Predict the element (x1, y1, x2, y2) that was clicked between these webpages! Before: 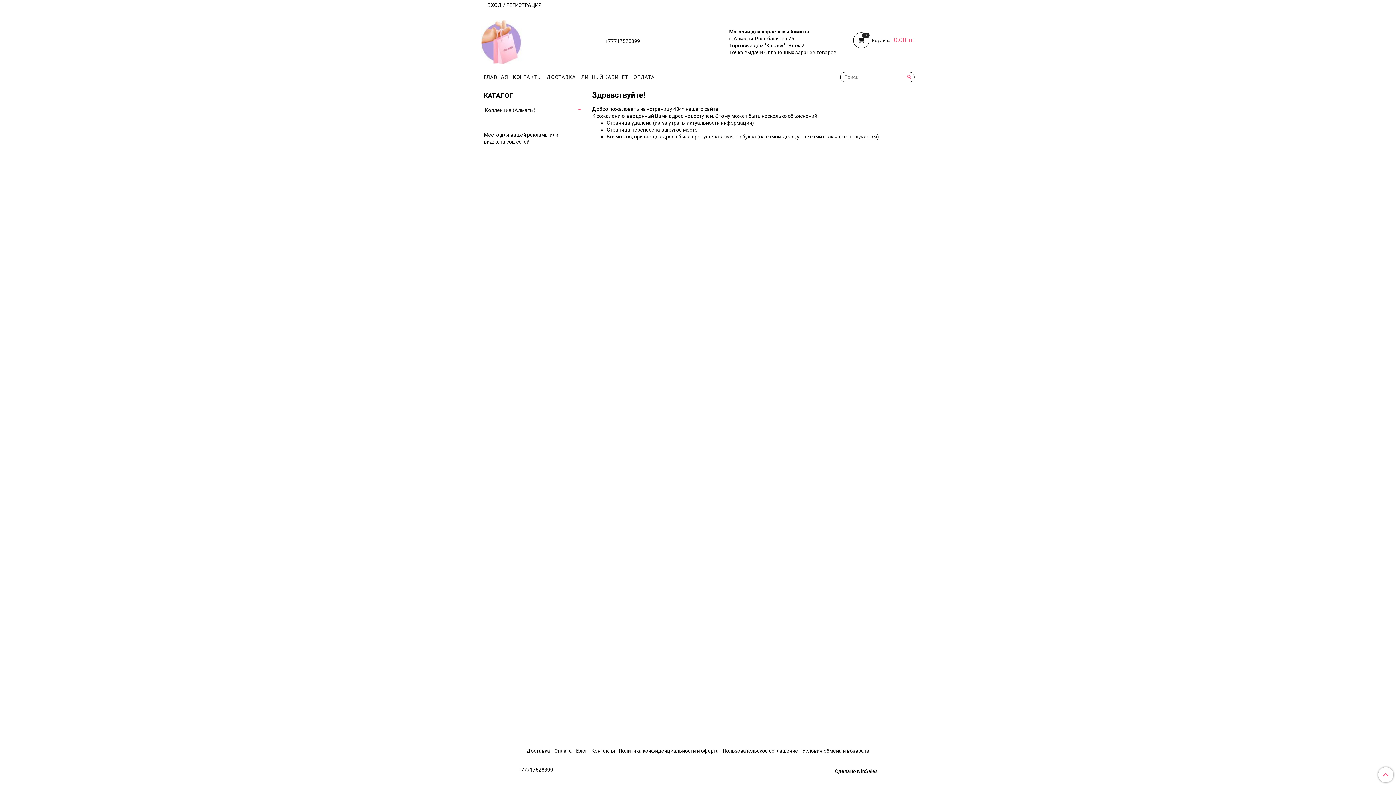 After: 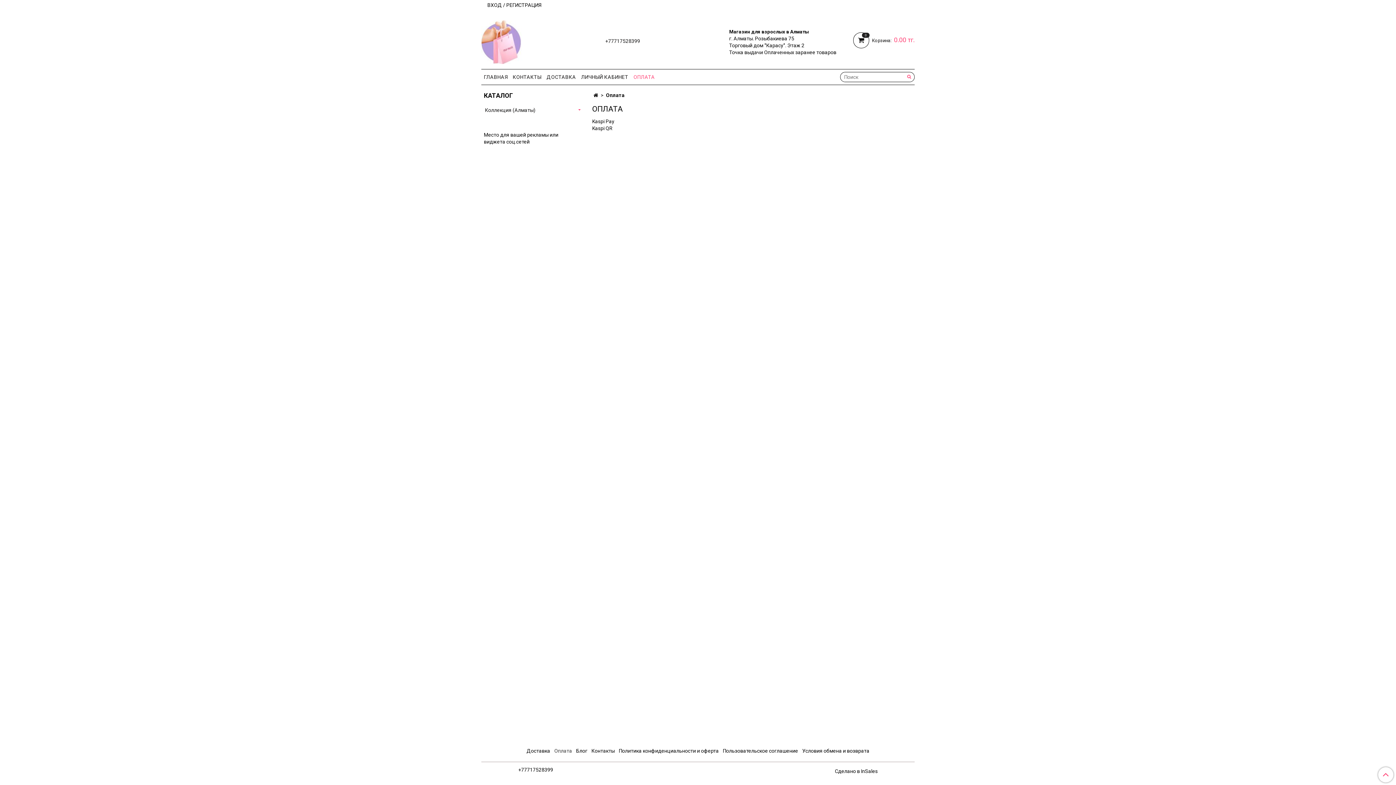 Action: label: Оплата bbox: (553, 746, 572, 756)